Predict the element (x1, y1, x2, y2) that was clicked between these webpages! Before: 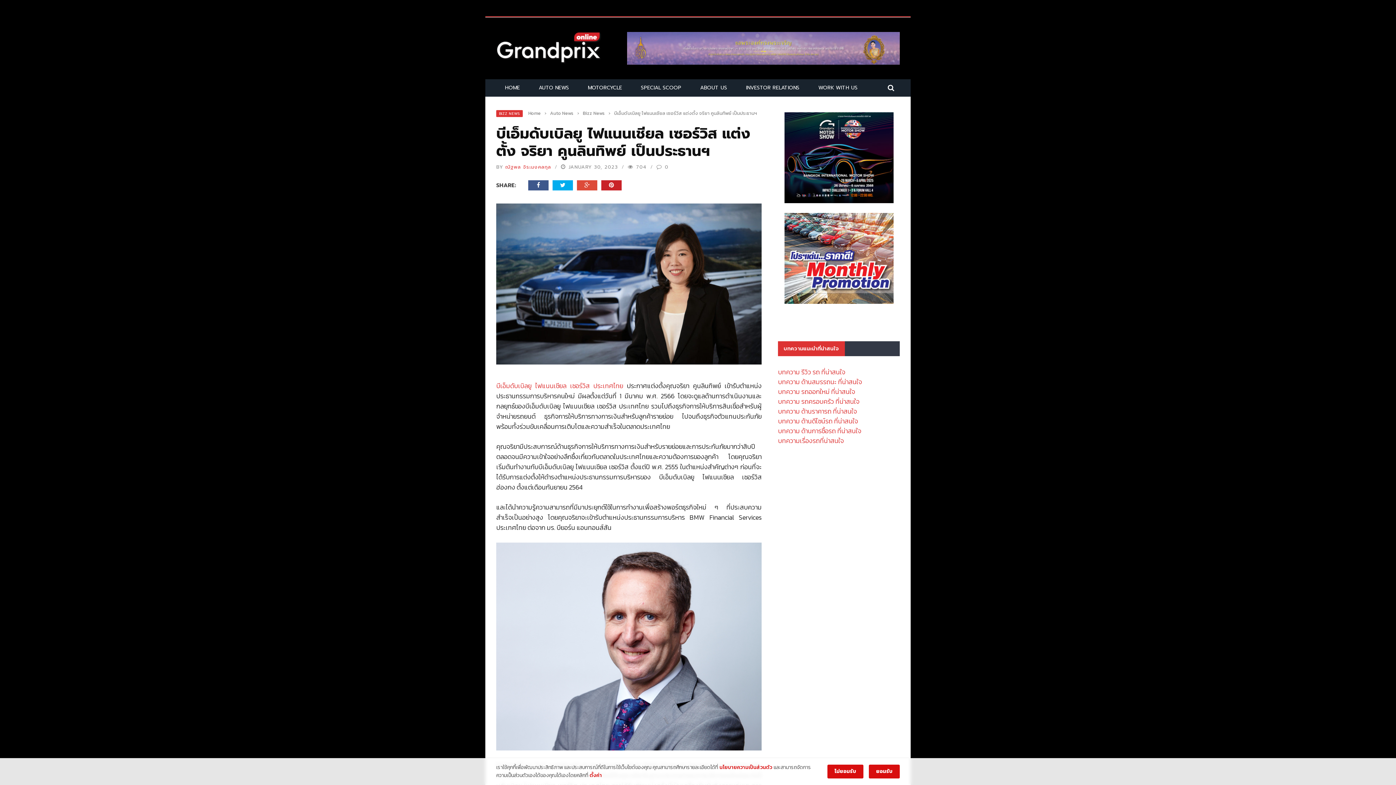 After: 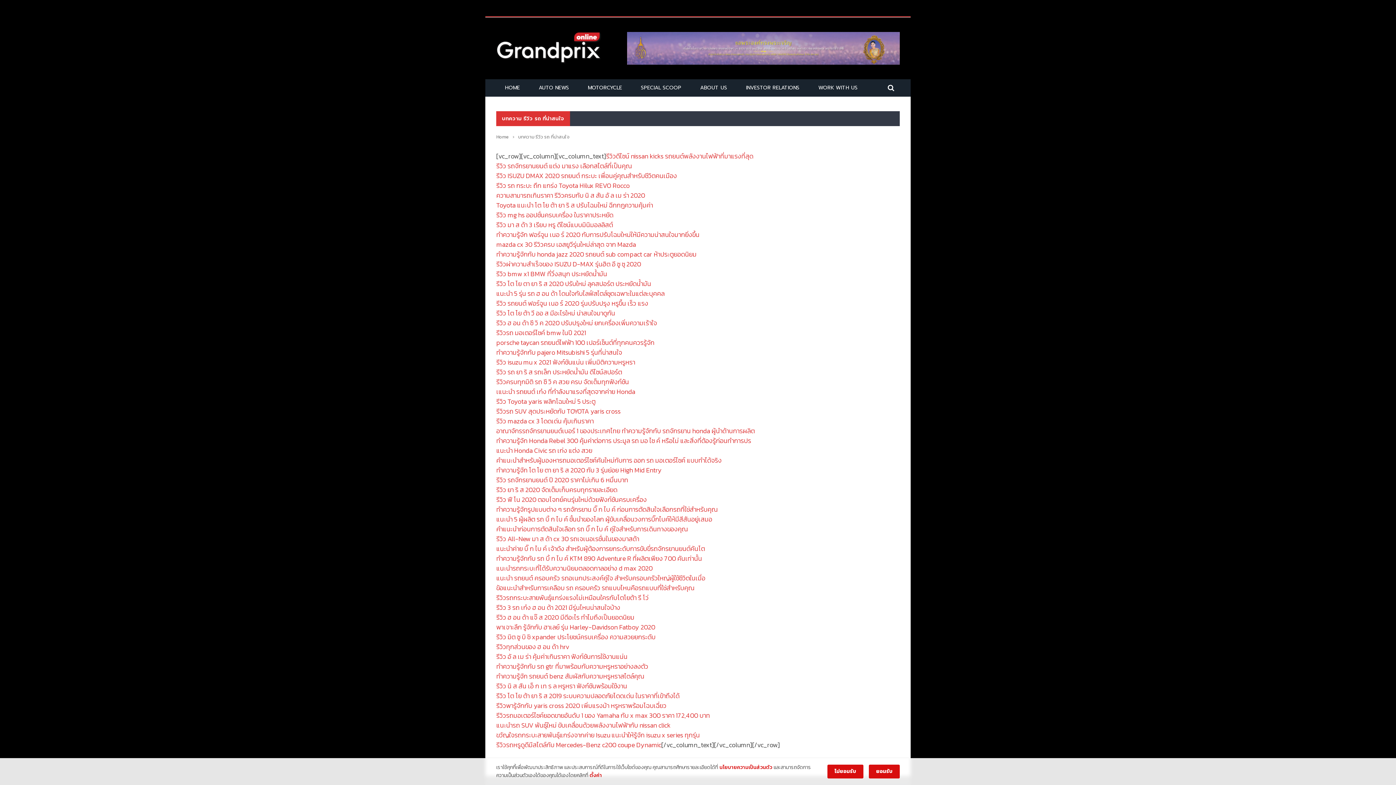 Action: bbox: (778, 367, 845, 377) label: บทความ รีวิว รถ ที่น่าสนใจ